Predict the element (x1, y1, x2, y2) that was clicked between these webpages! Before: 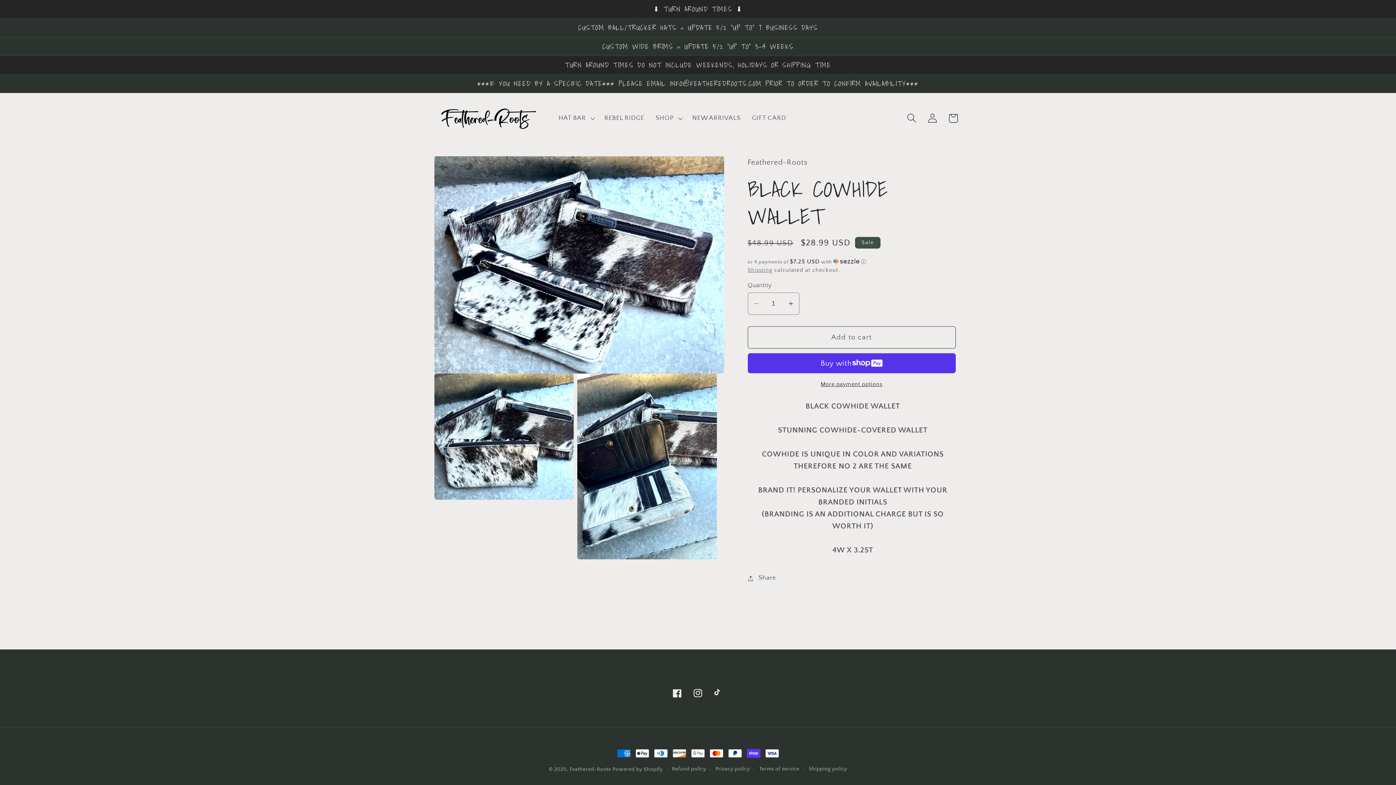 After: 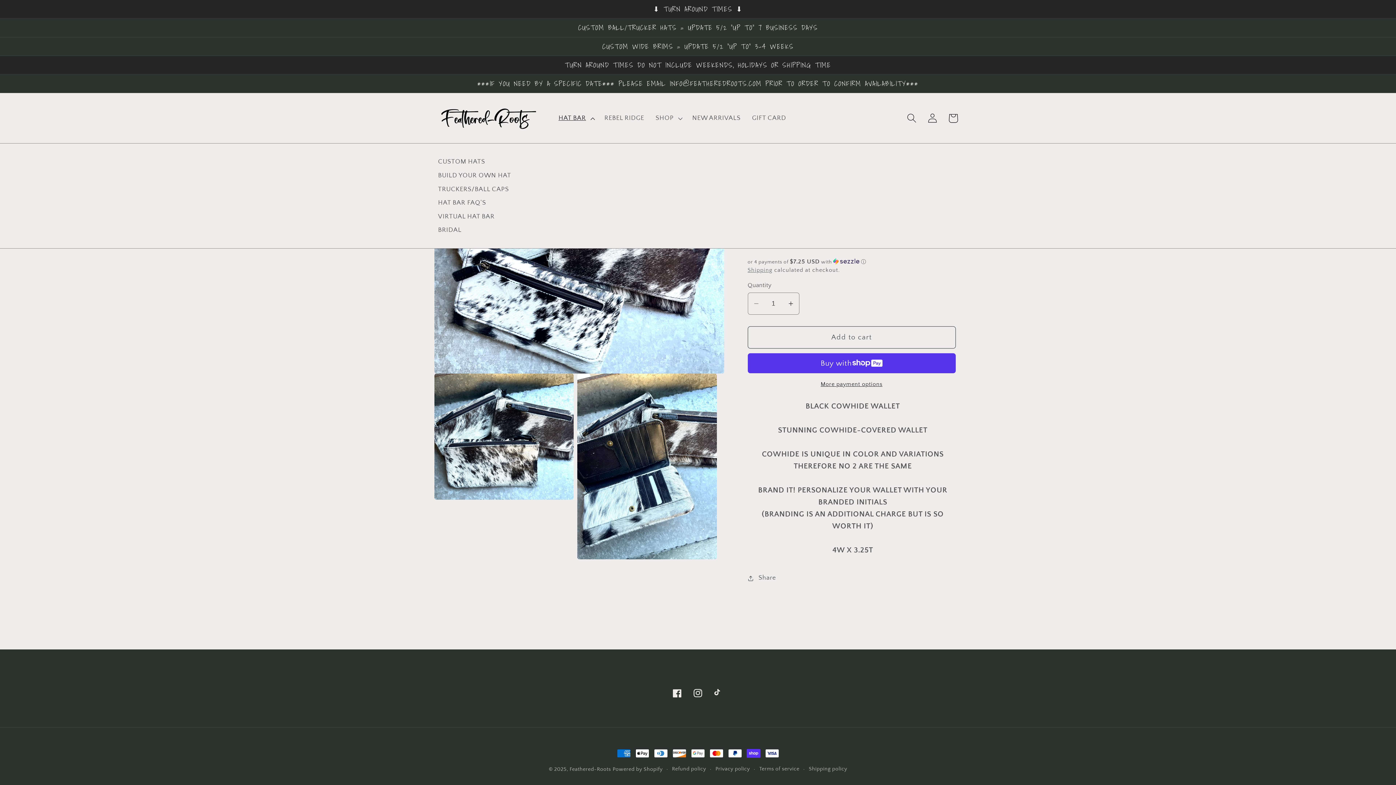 Action: bbox: (553, 108, 598, 128) label: HAT BAR